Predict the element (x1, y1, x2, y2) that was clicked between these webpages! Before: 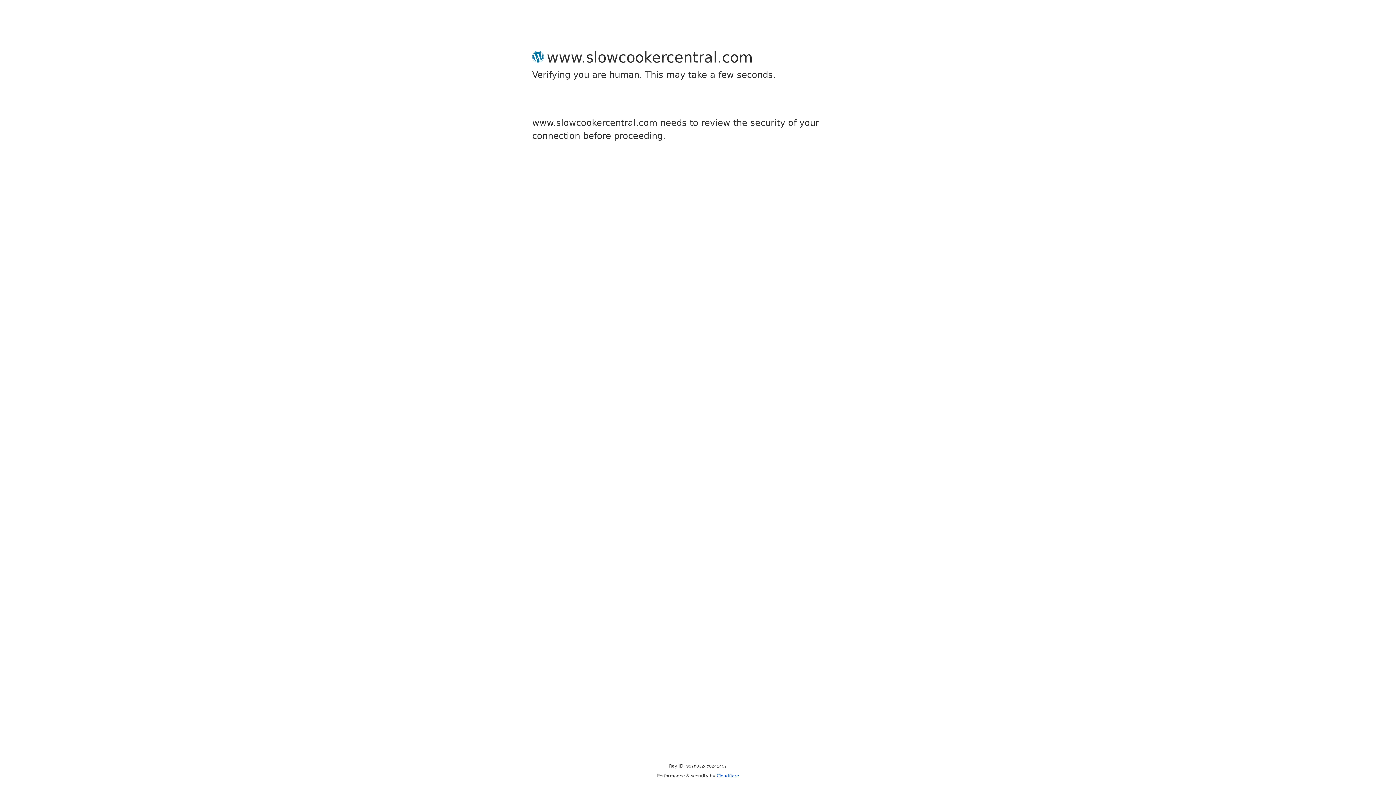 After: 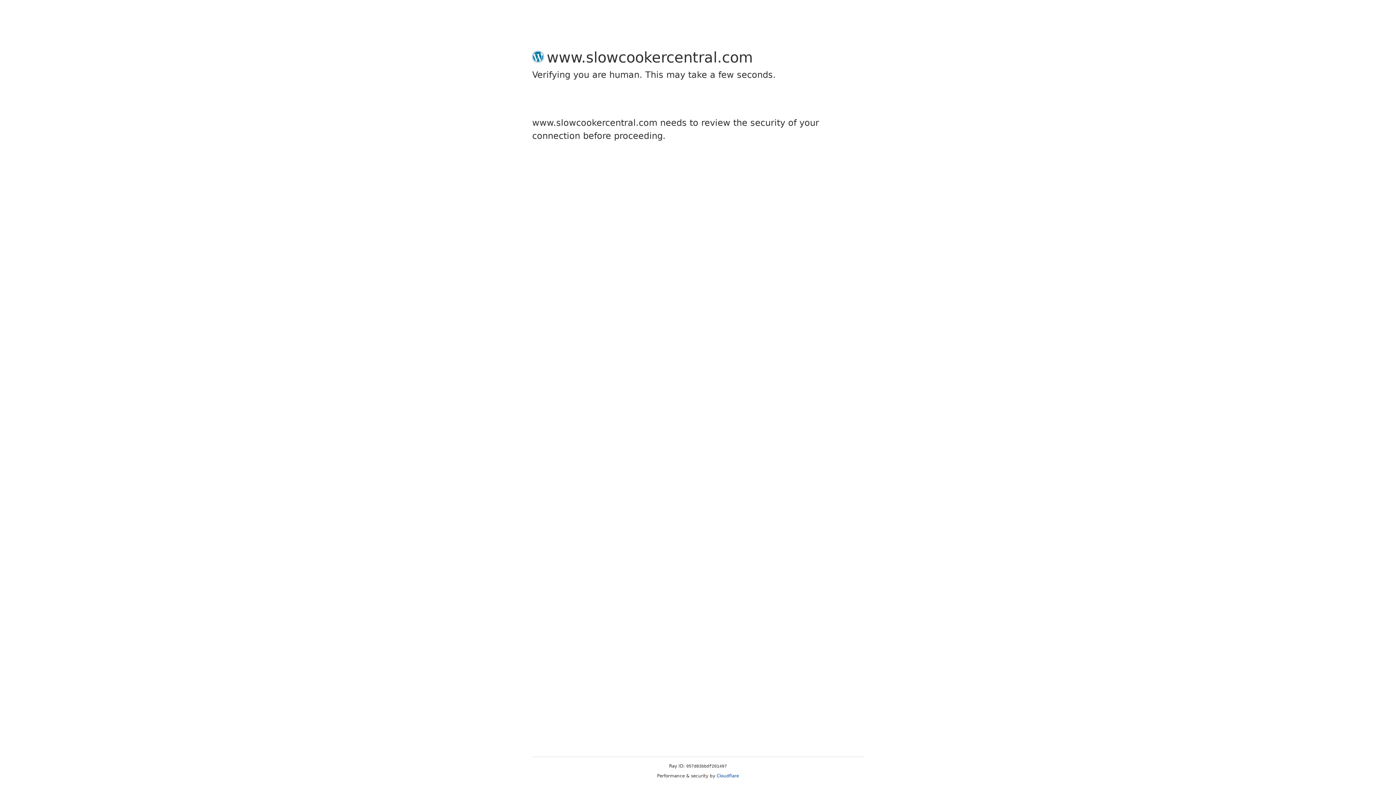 Action: label: Cloudflare bbox: (716, 773, 739, 778)